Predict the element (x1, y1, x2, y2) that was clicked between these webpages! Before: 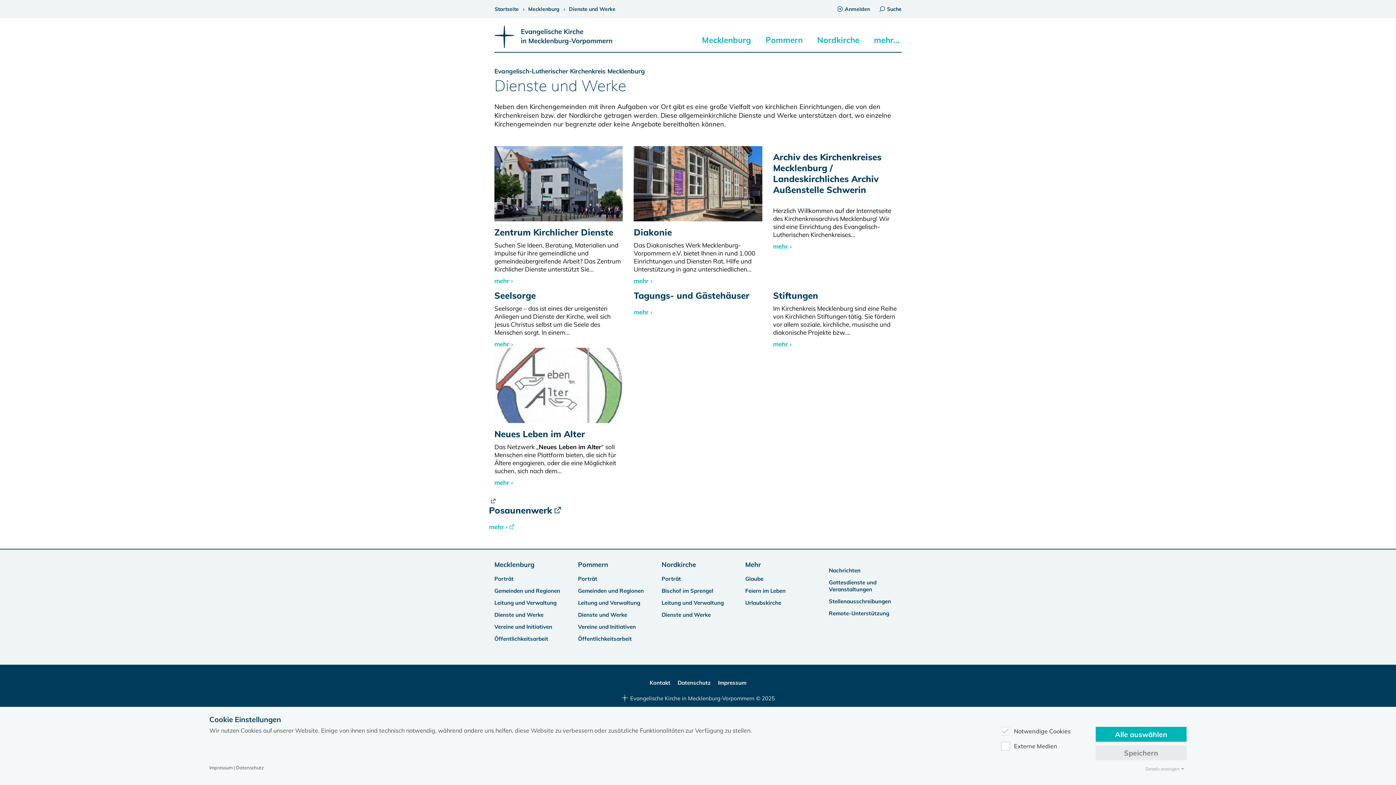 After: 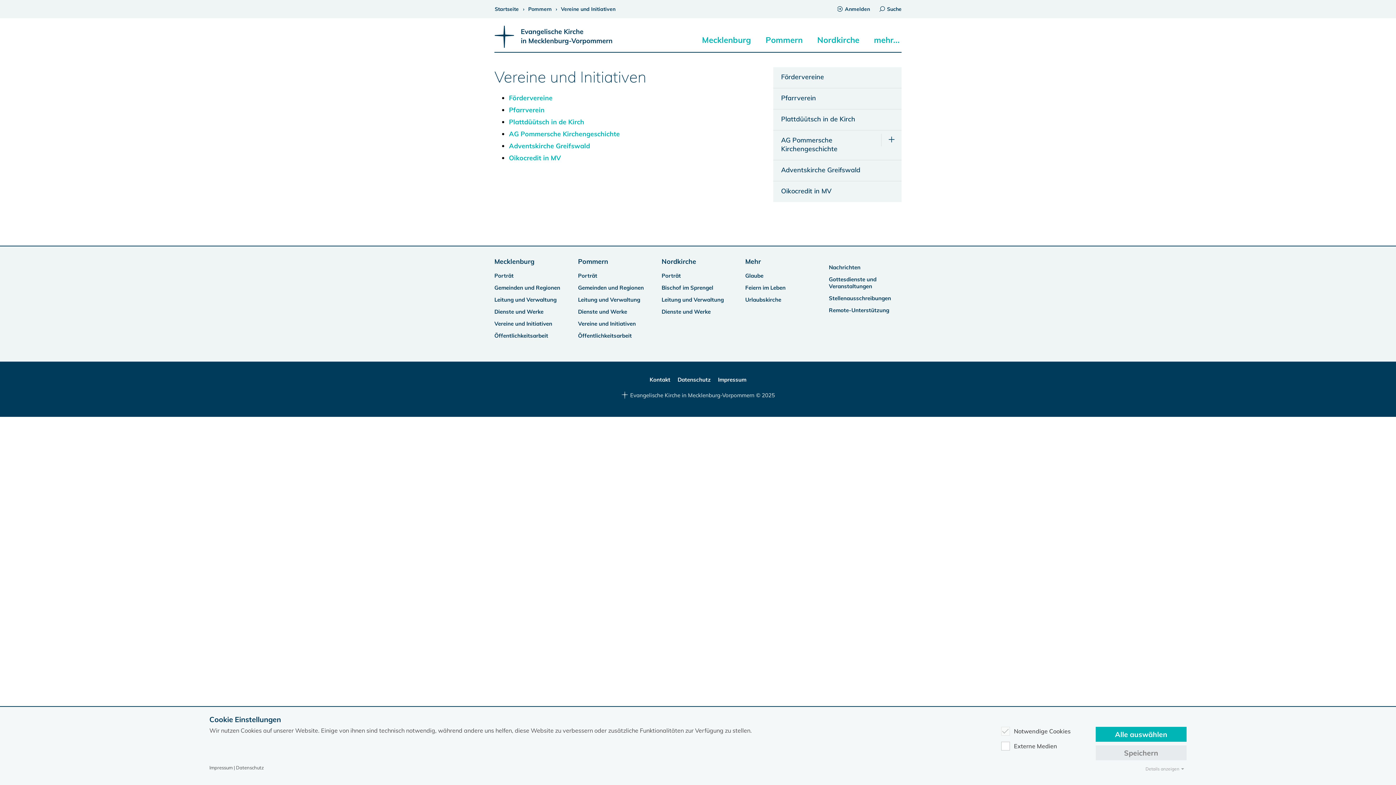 Action: bbox: (578, 623, 636, 630) label: Vereine und Initiativen